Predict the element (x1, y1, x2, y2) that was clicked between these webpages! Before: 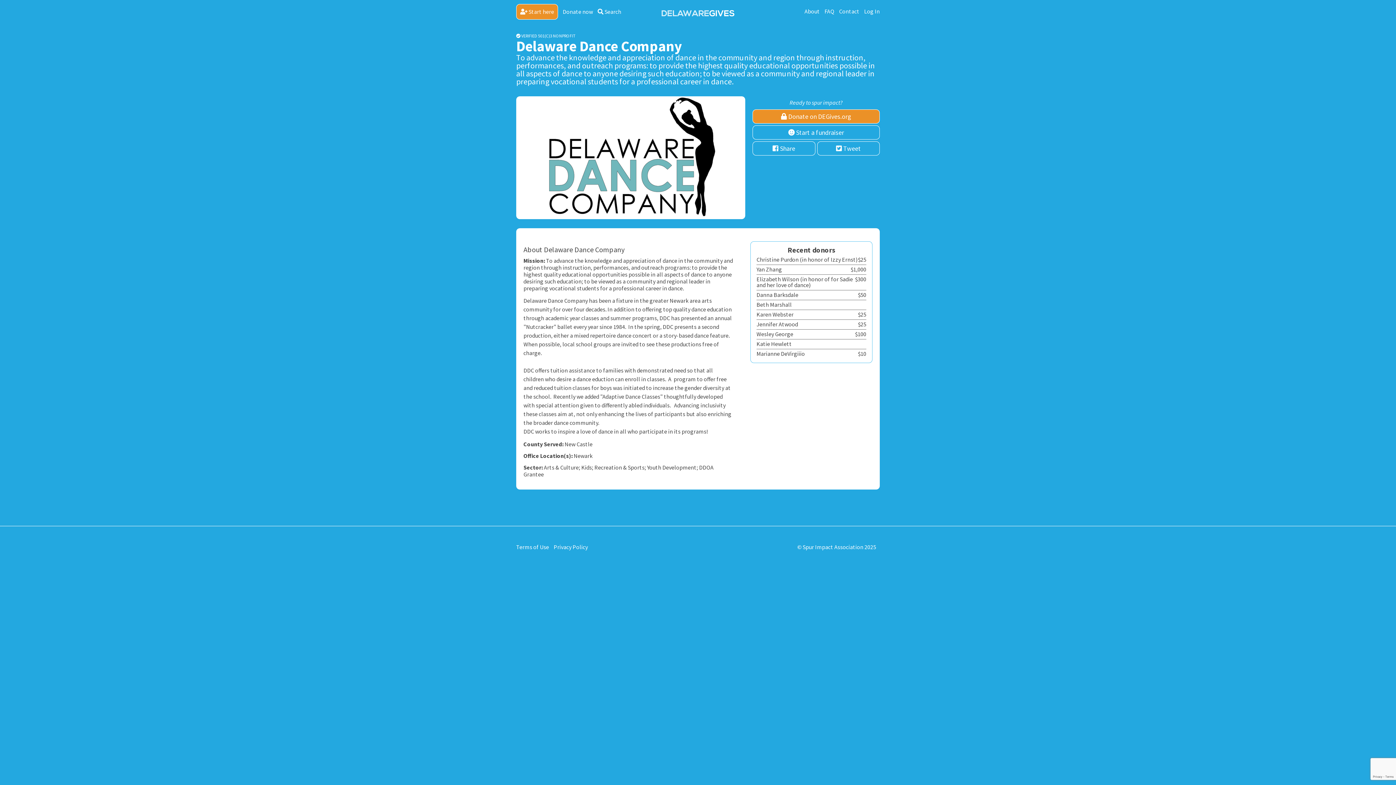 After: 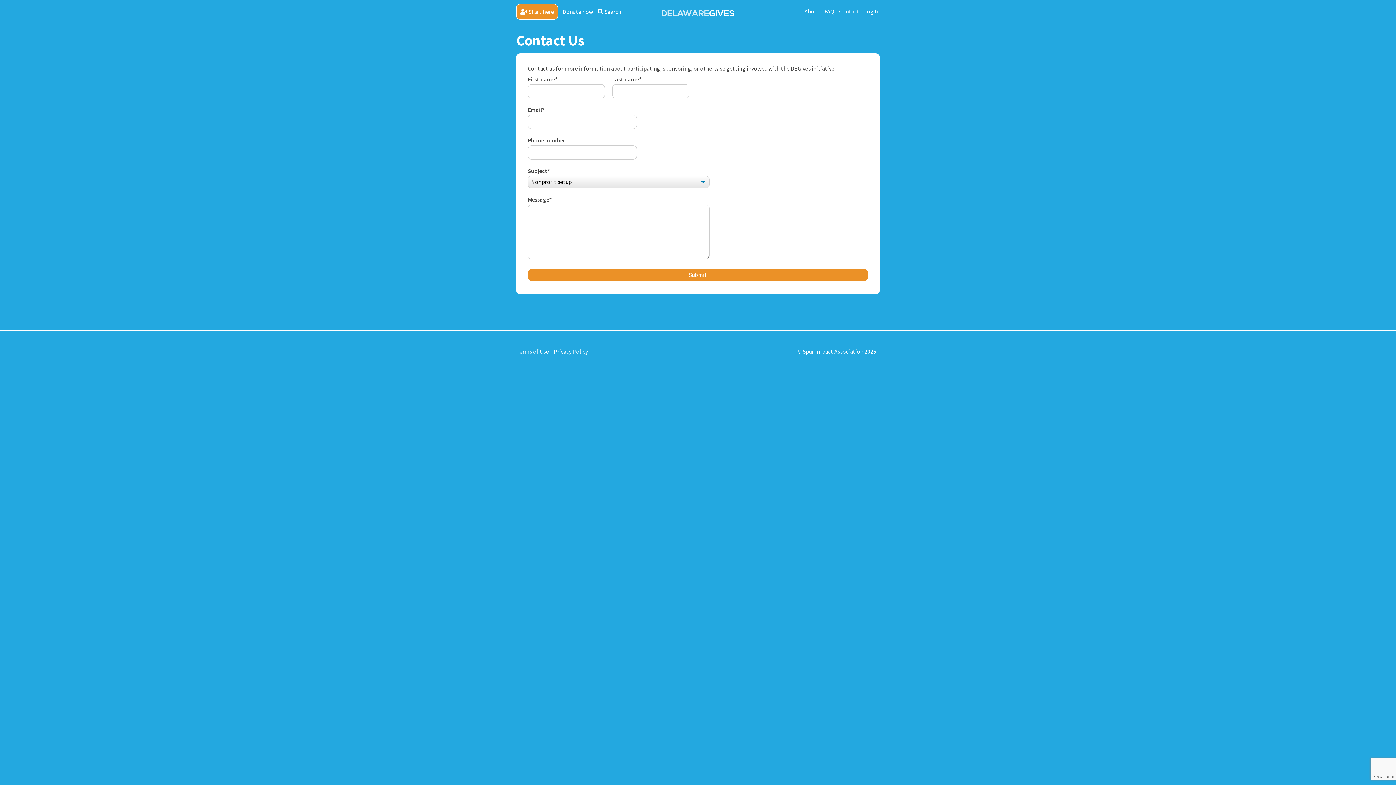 Action: bbox: (839, 7, 859, 19) label: Contact